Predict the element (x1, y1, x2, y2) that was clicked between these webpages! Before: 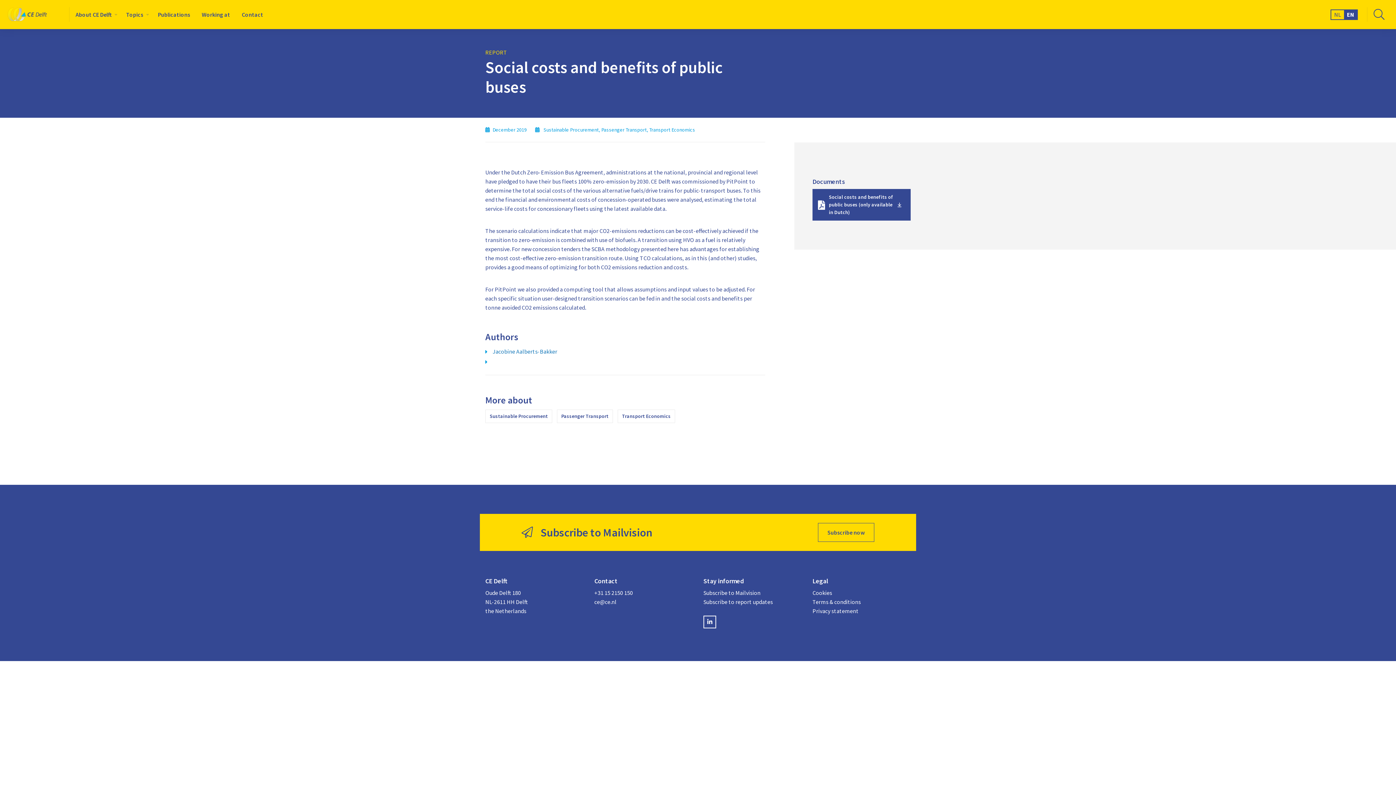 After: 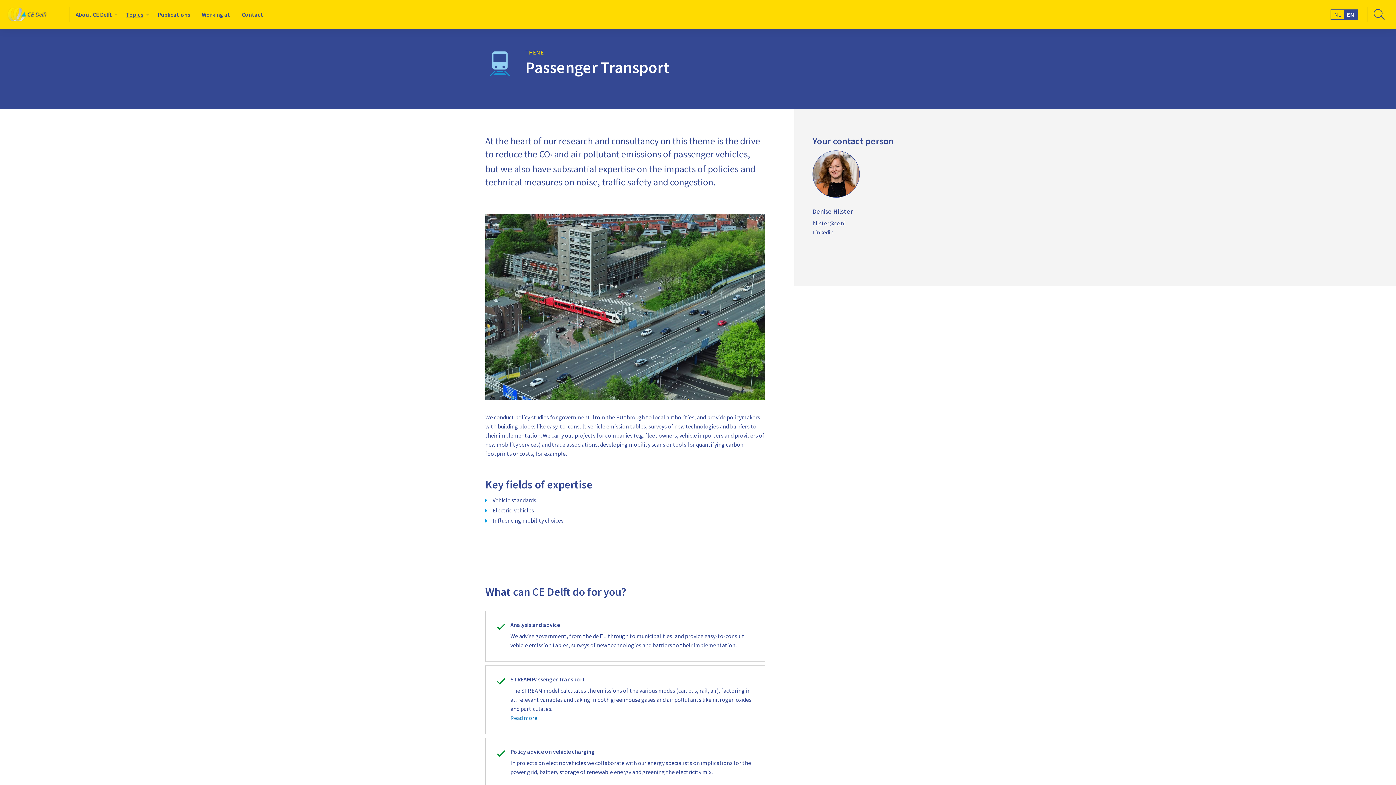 Action: label: Passenger Transport bbox: (561, 413, 608, 419)